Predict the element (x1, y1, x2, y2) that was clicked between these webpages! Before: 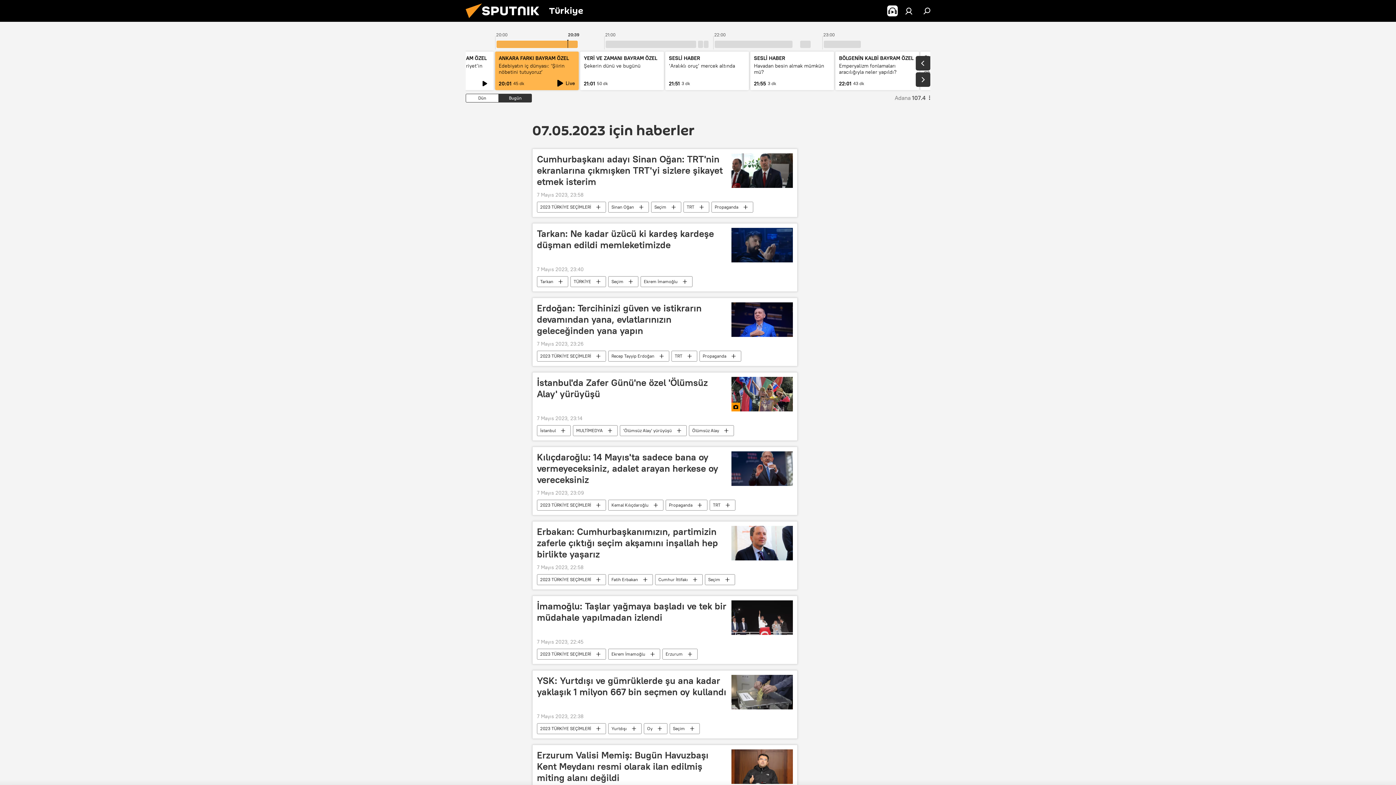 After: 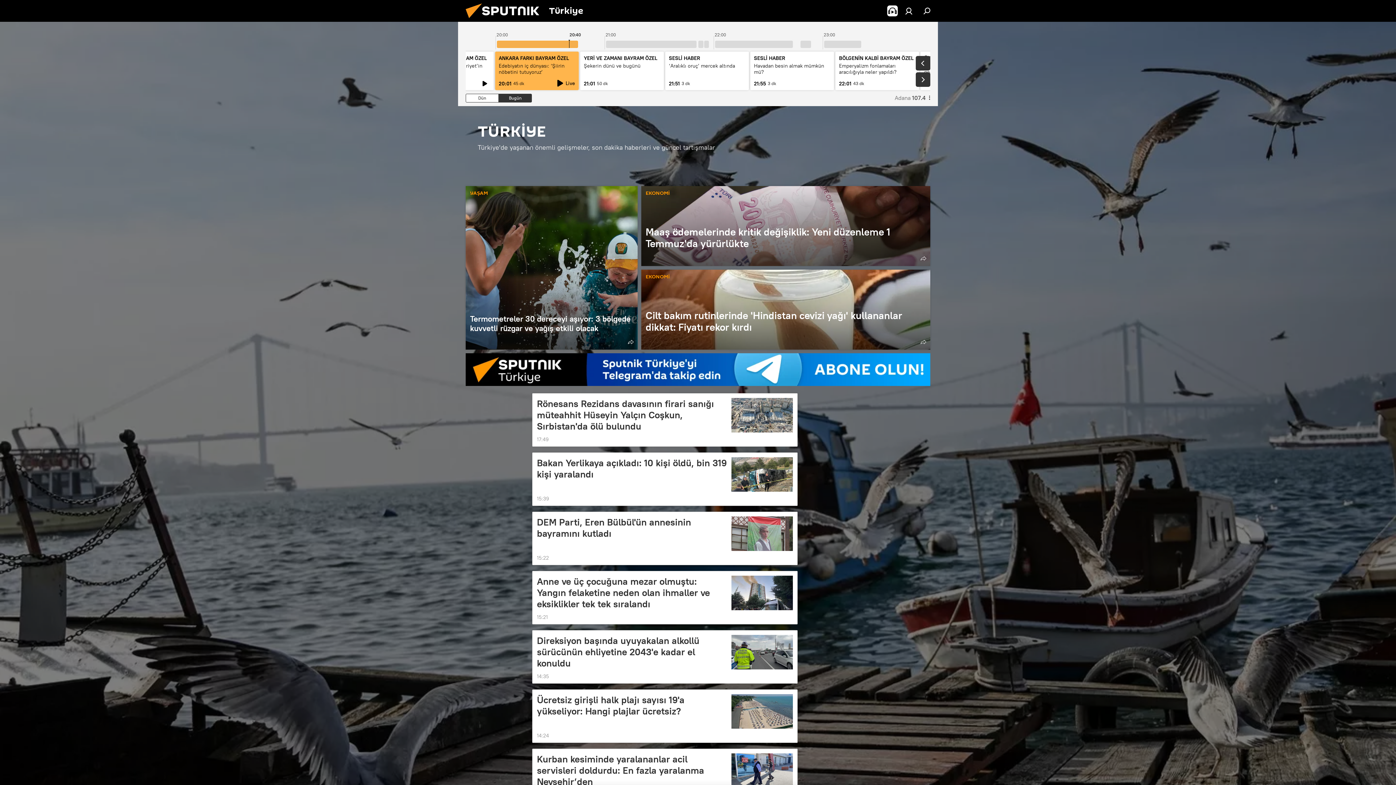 Action: label: TÜRKİYE bbox: (570, 276, 605, 287)